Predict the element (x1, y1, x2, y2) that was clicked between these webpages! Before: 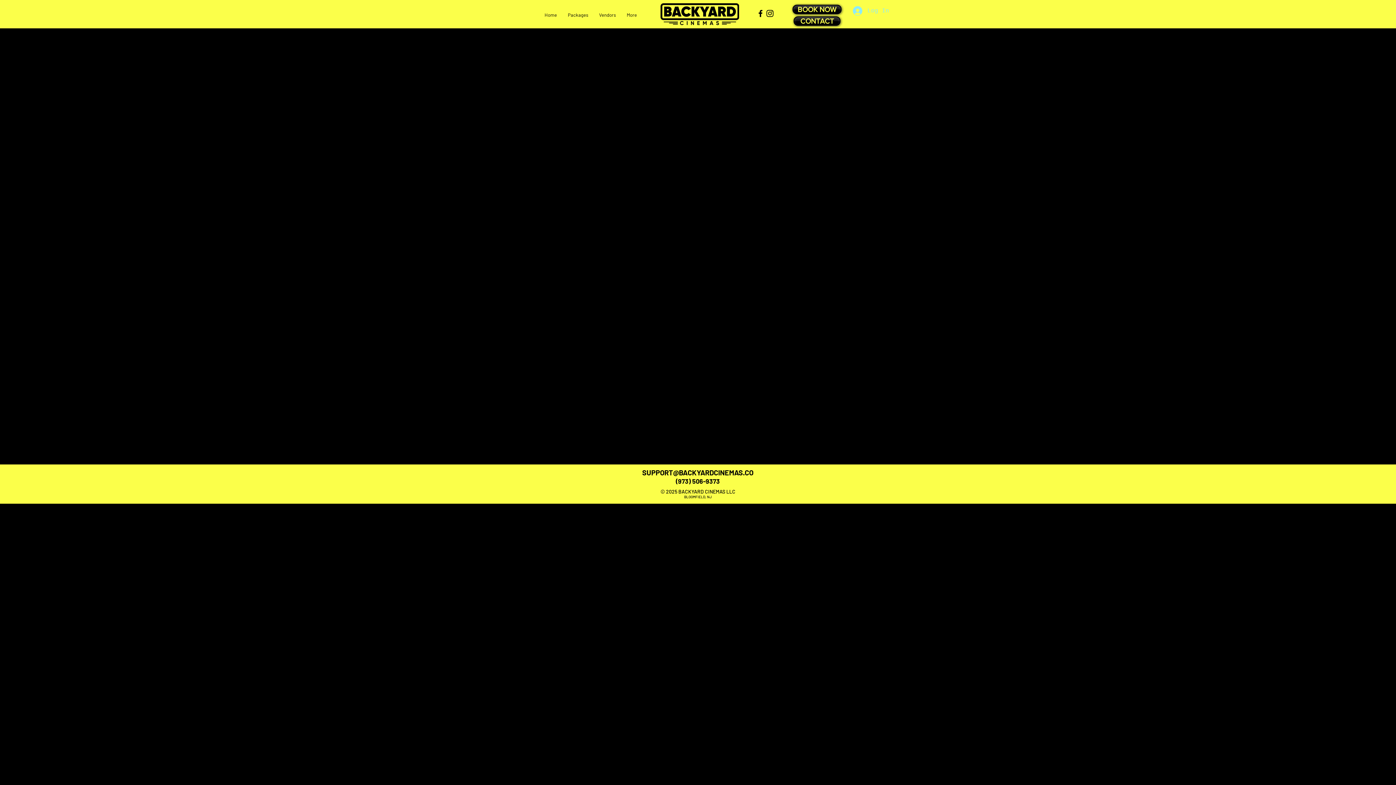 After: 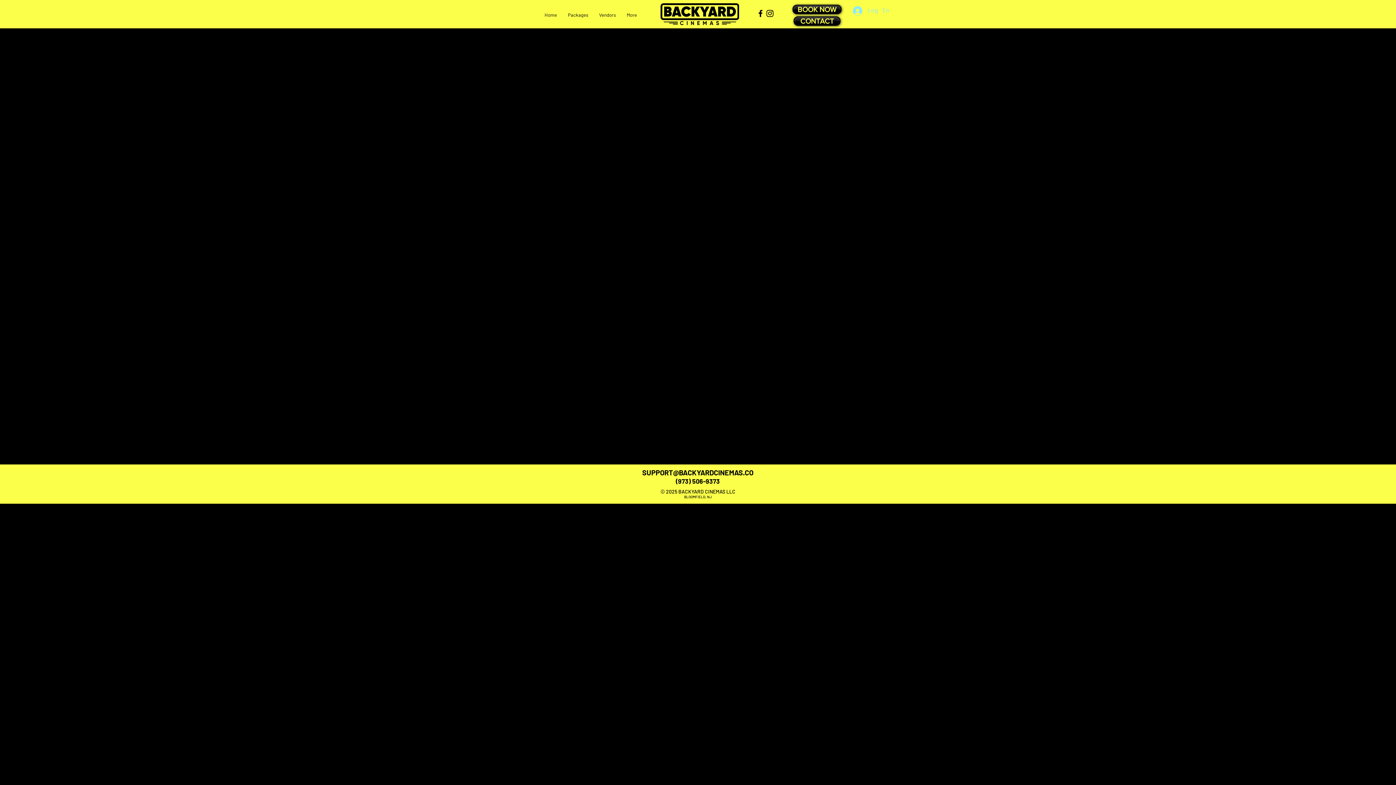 Action: bbox: (642, 468, 753, 477) label: SUPPORT@BACKYARDCINEMAS.CO